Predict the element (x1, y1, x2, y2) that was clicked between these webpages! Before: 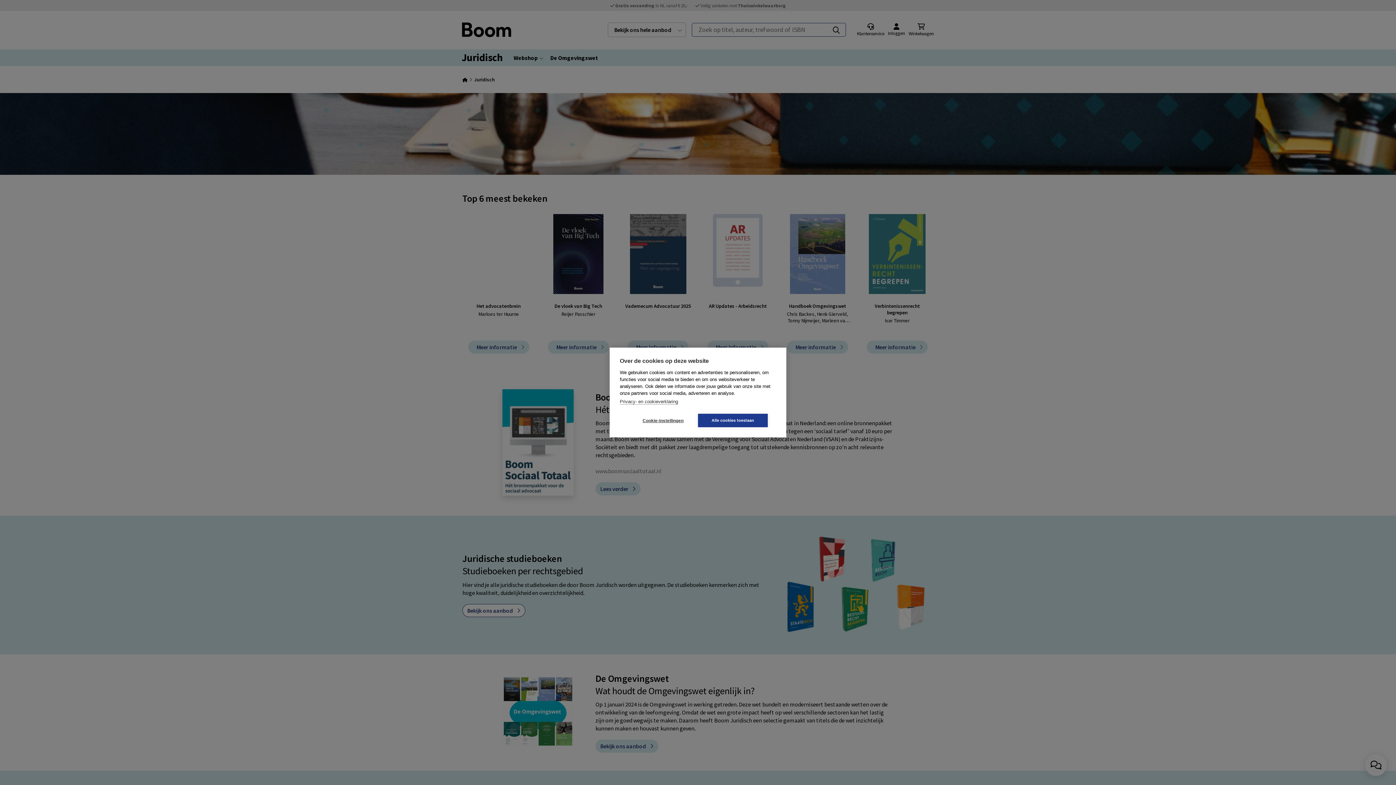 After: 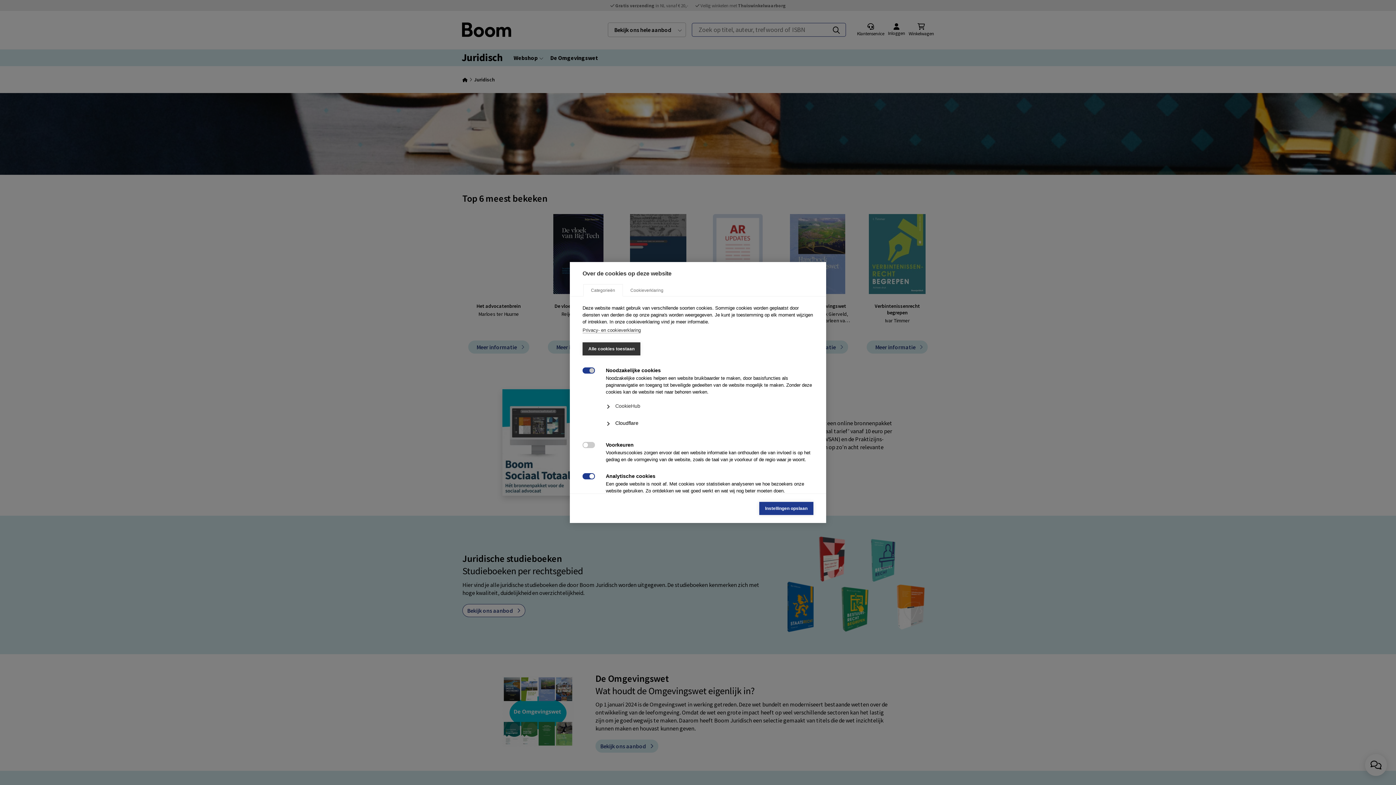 Action: label: Cookie-instellingen bbox: (628, 414, 698, 427)